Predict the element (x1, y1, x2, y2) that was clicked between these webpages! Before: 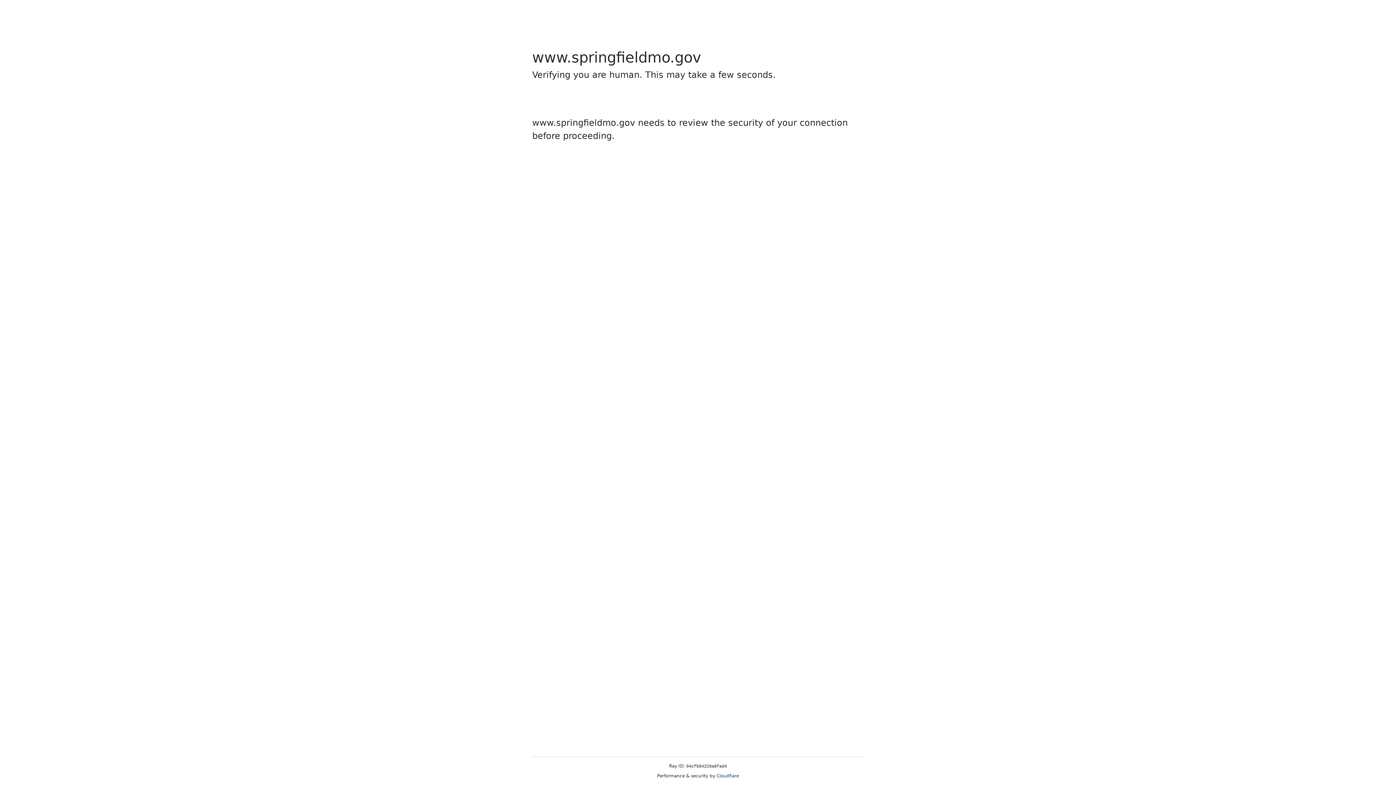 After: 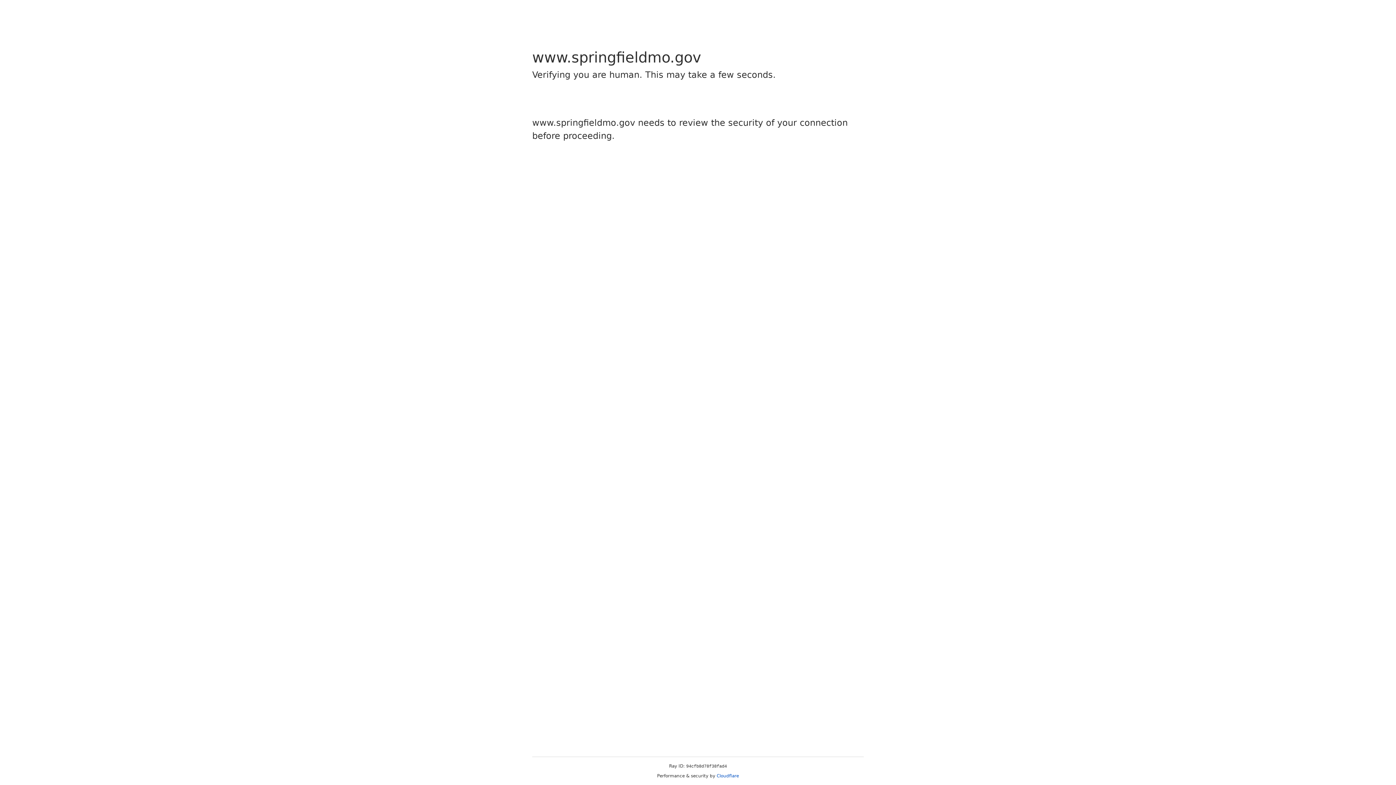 Action: label: Cloudflare bbox: (716, 773, 739, 778)